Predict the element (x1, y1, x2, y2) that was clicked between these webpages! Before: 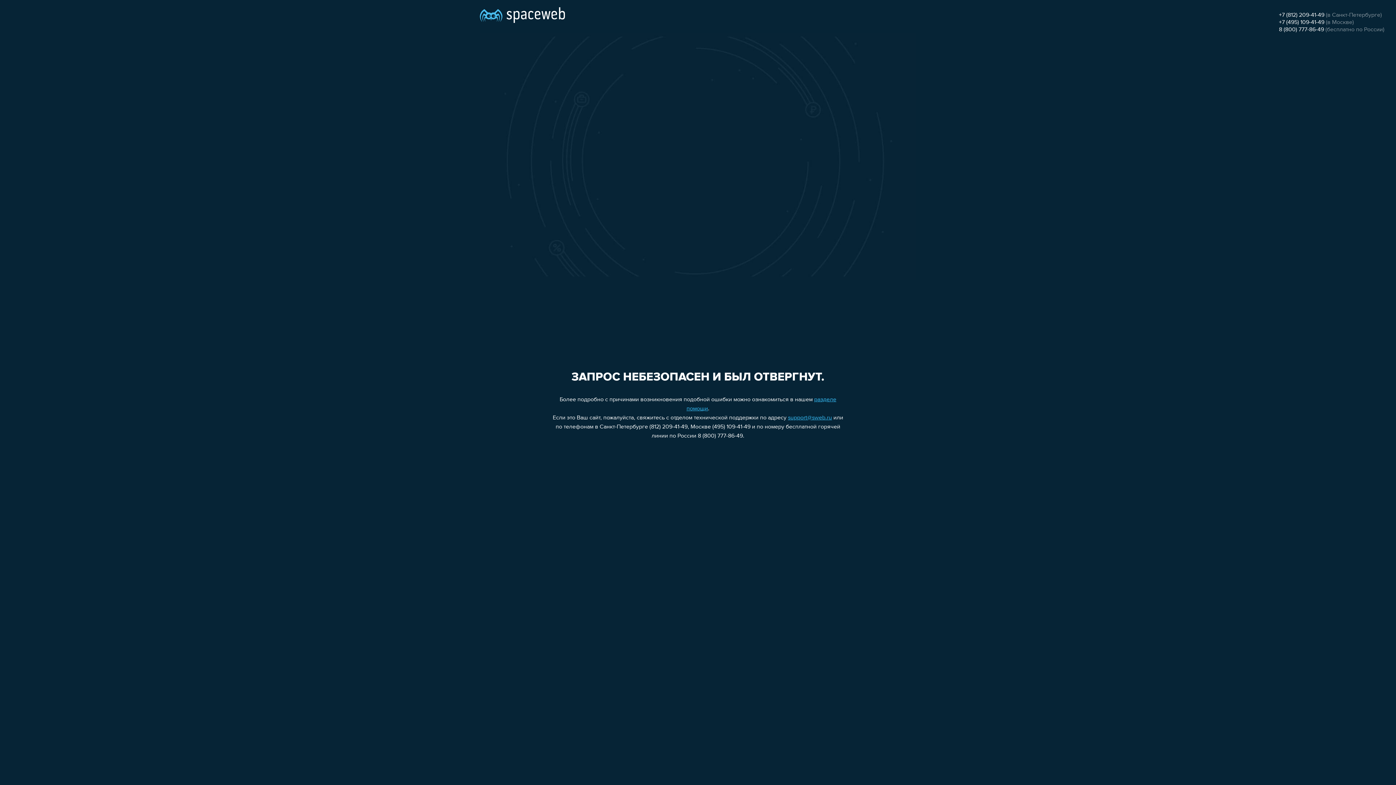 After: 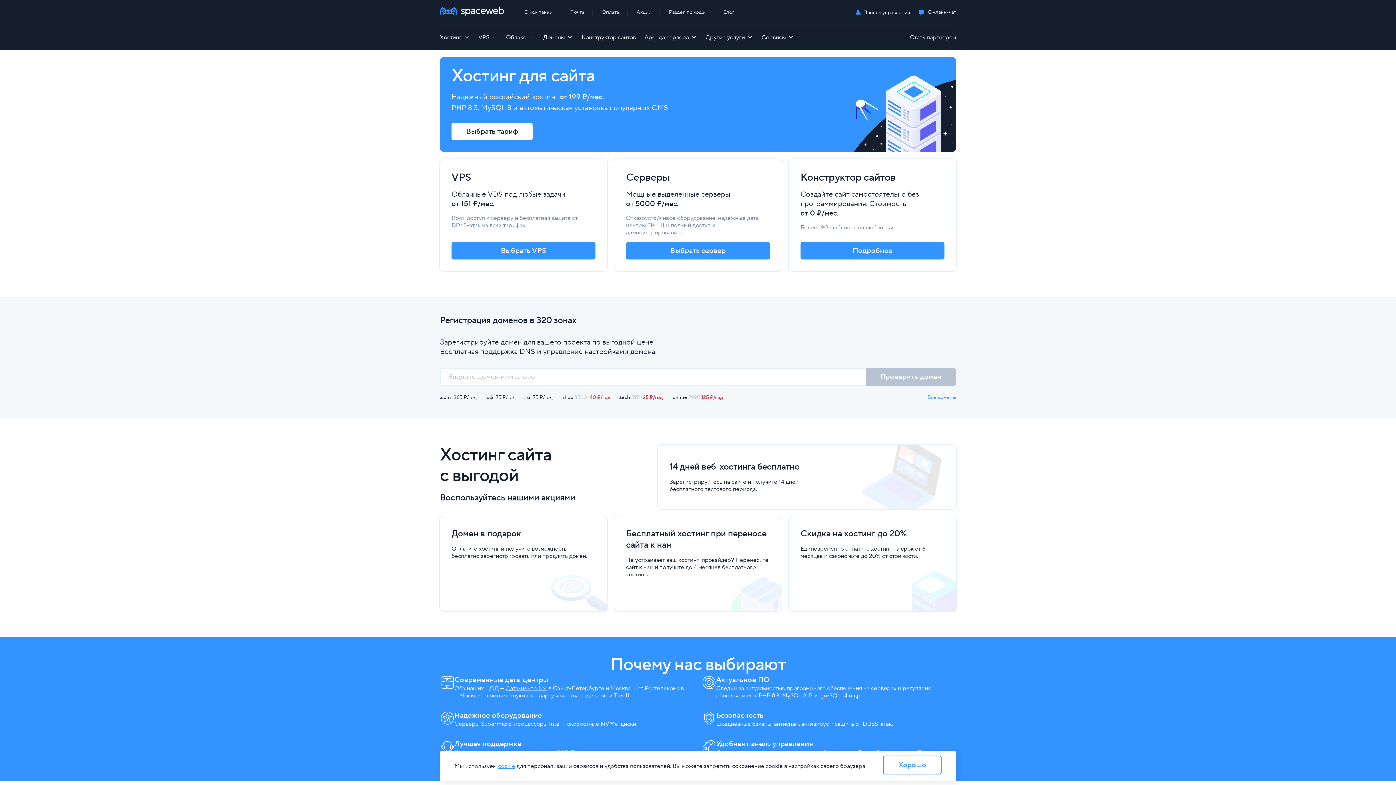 Action: bbox: (480, 0, 565, 25)